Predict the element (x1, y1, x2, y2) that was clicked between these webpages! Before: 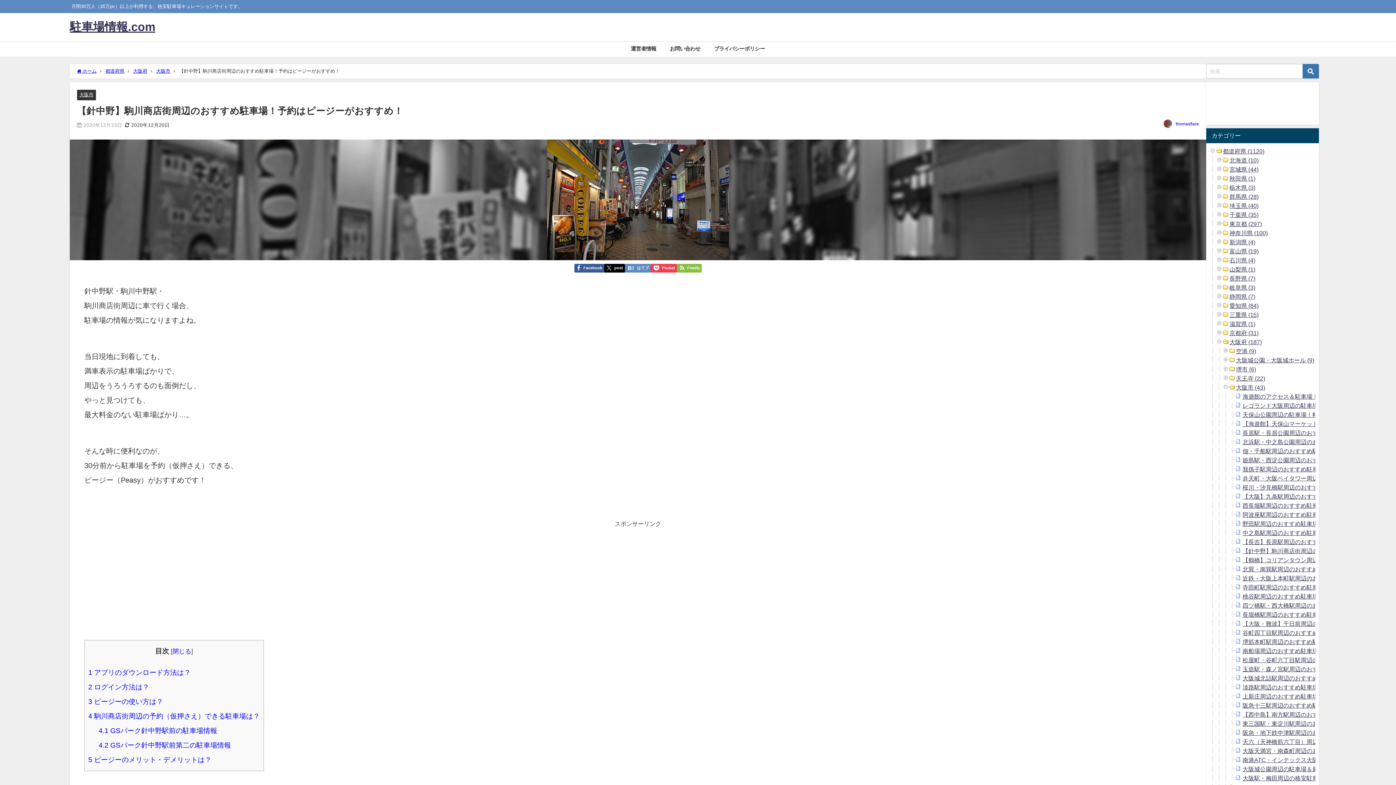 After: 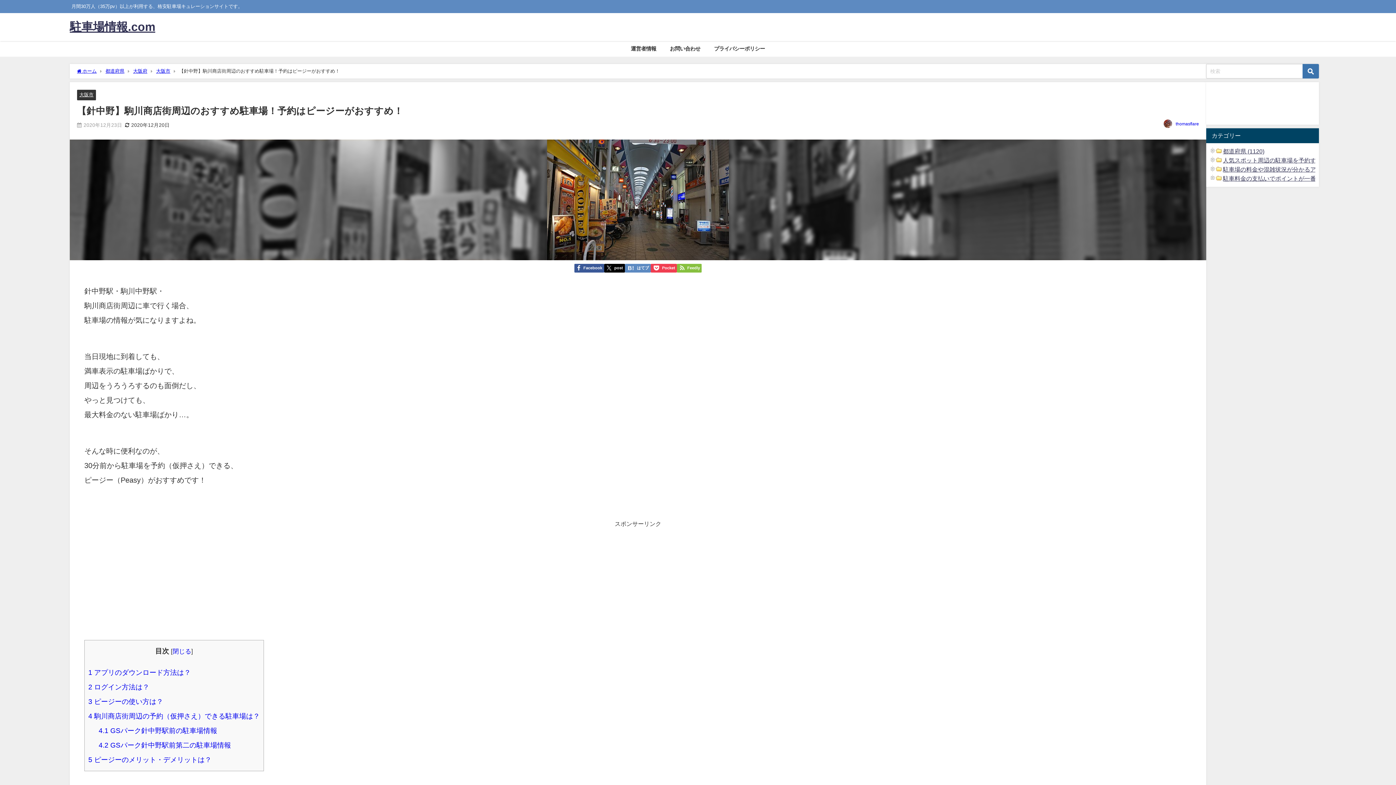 Action: bbox: (1210, 148, 1216, 154)